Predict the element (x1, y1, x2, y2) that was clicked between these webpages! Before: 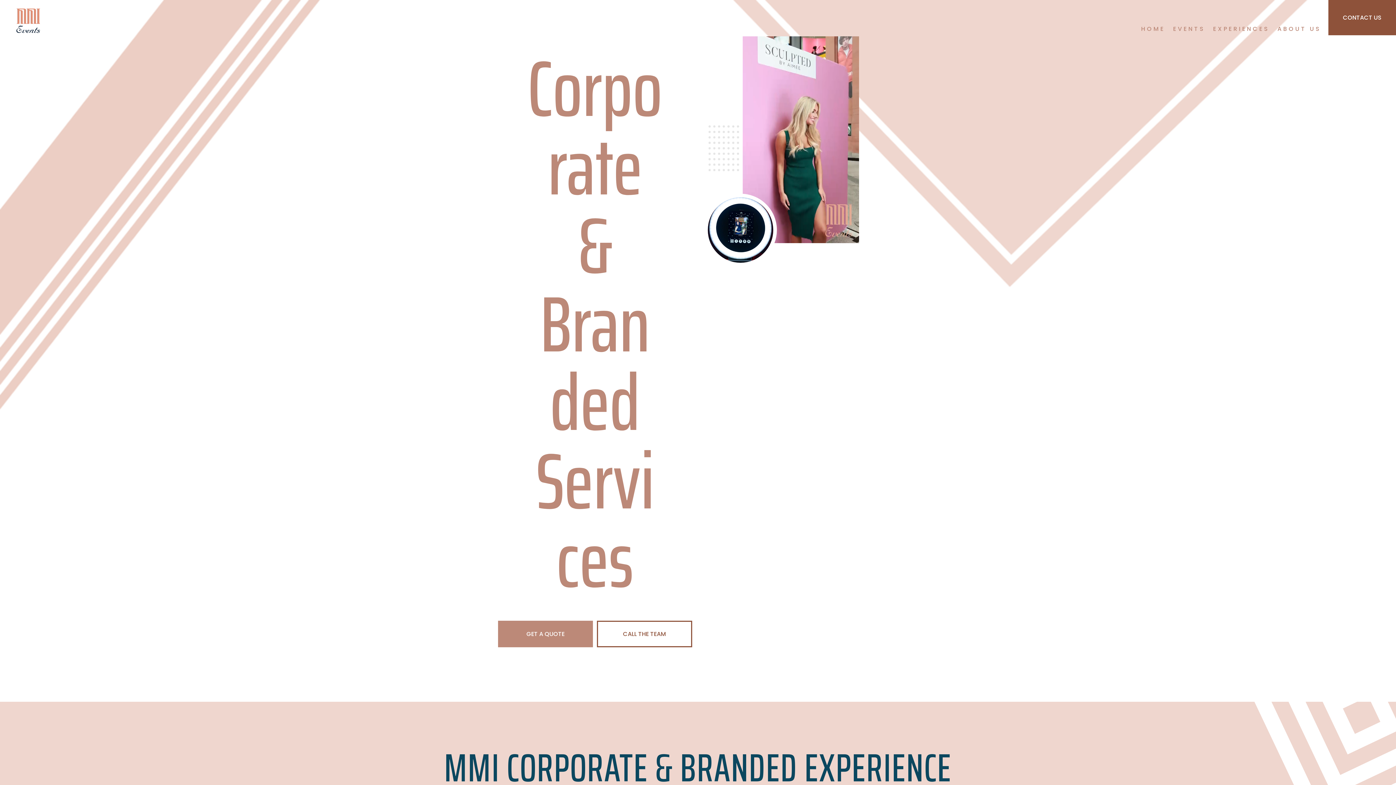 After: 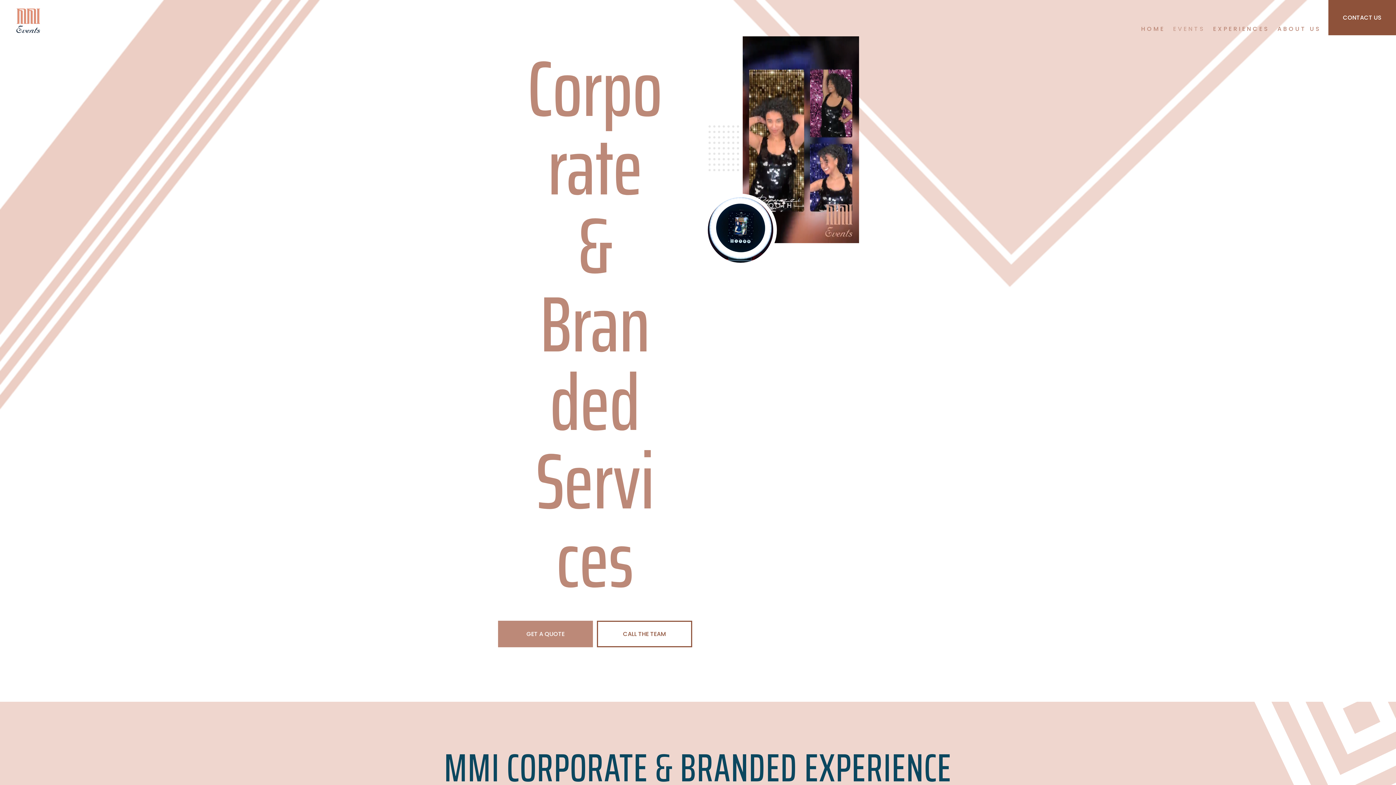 Action: bbox: (1173, 26, 1205, 34) label: EVENTS